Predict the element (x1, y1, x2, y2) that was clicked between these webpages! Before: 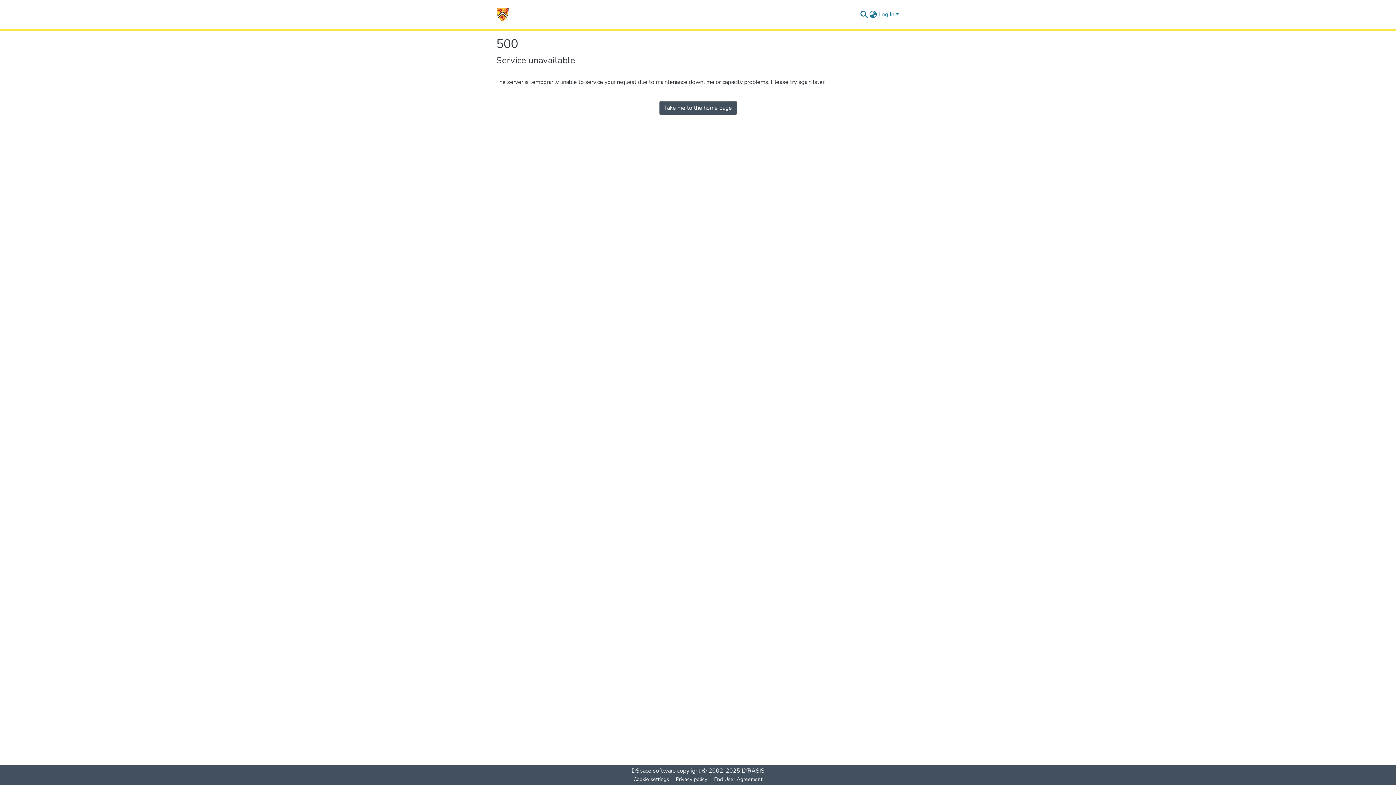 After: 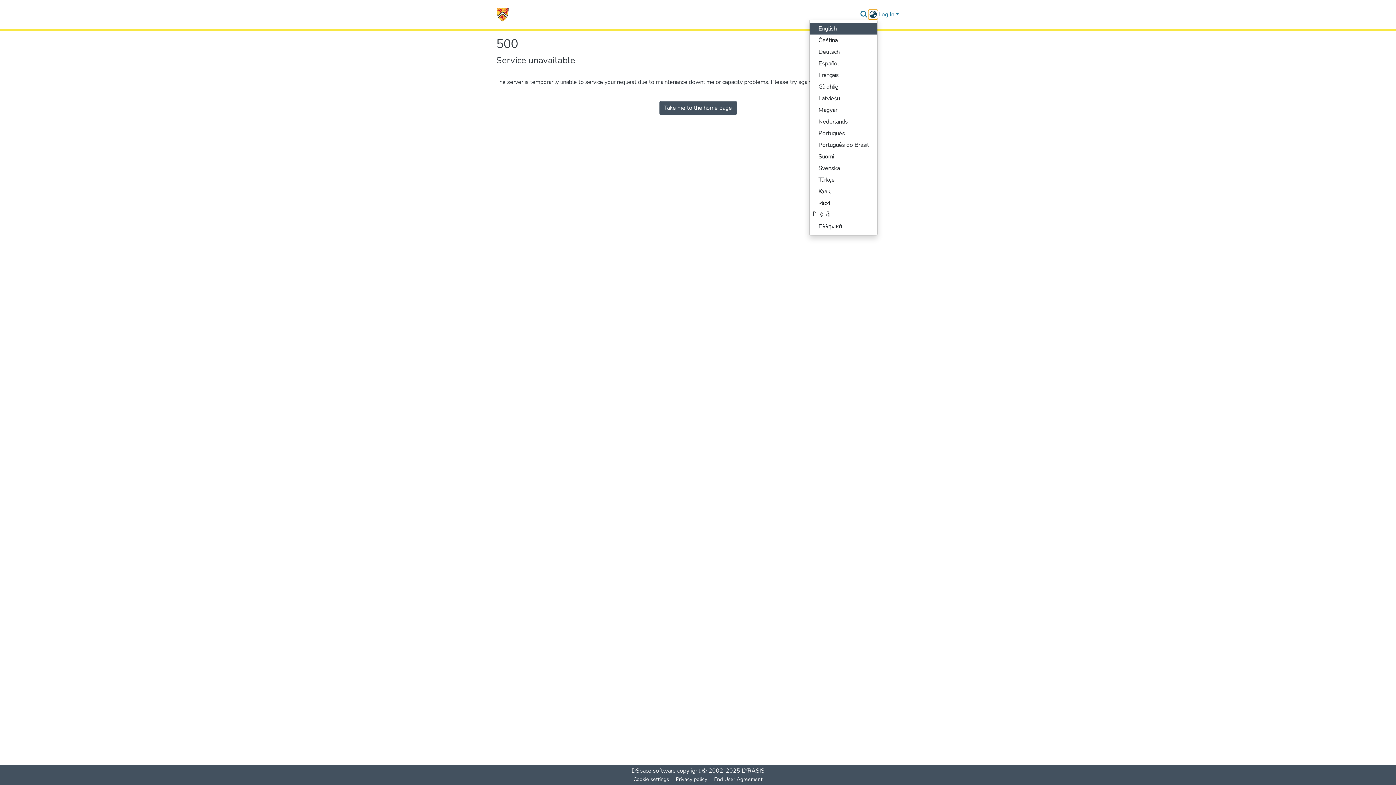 Action: label: Language switch bbox: (868, 10, 877, 18)